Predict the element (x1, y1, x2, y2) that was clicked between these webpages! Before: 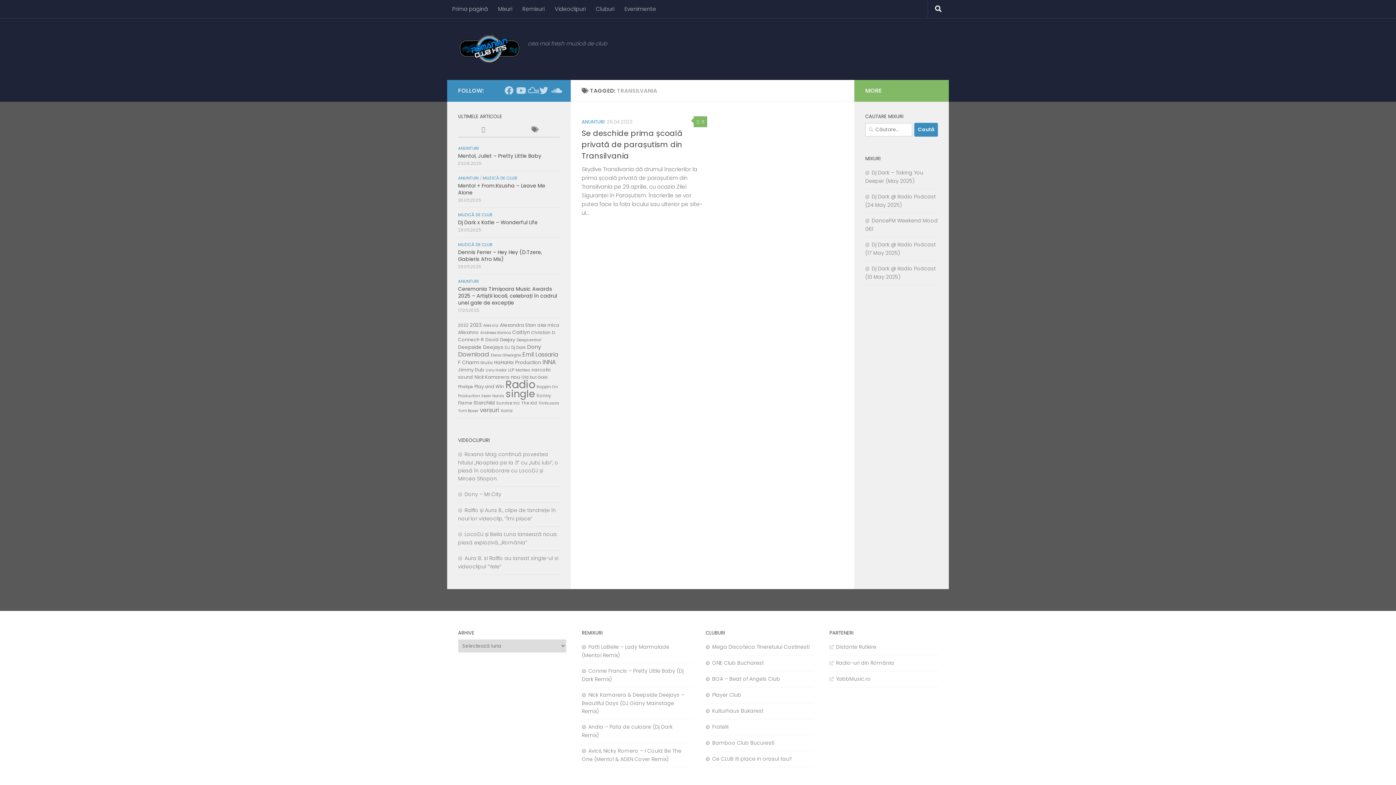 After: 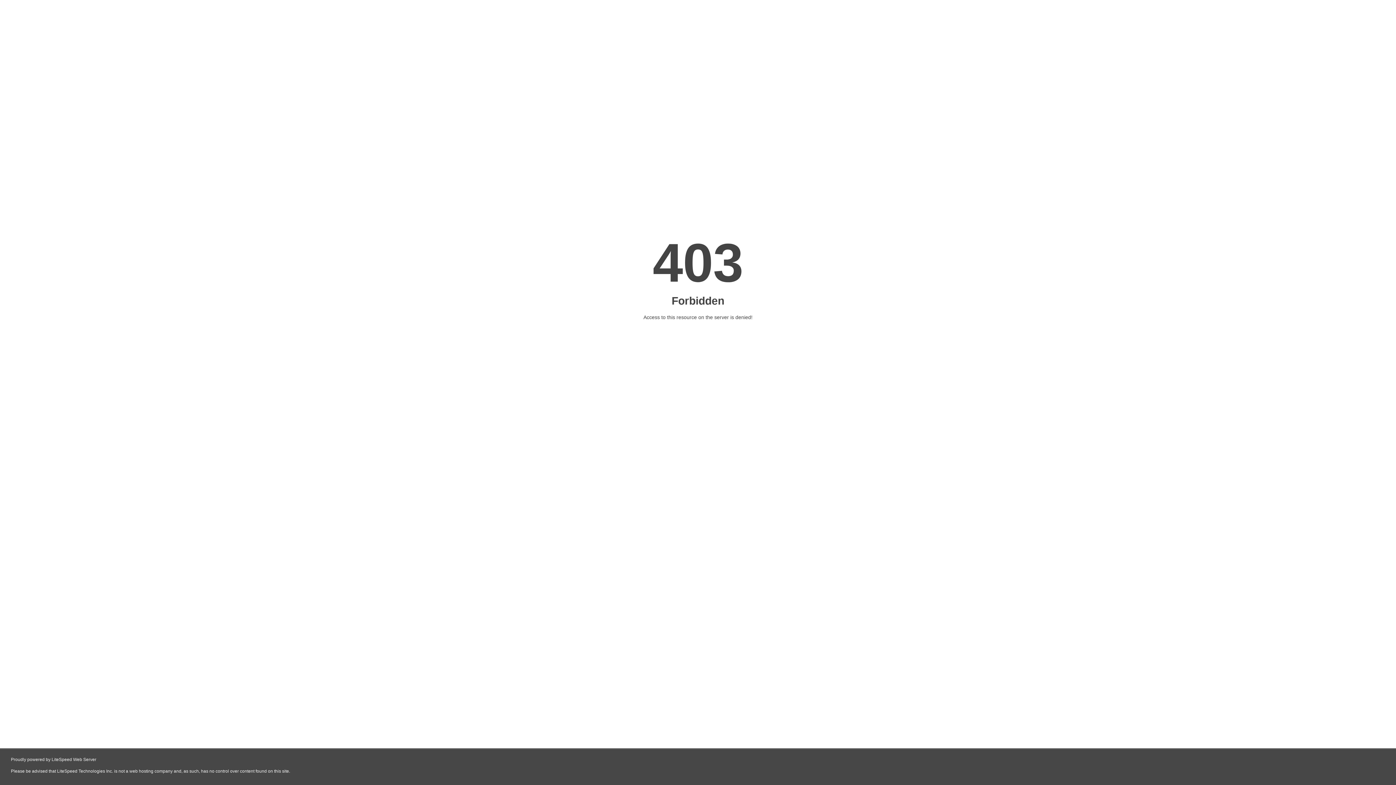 Action: label: Ce CLUB iti place in orasul tau? bbox: (705, 755, 792, 762)